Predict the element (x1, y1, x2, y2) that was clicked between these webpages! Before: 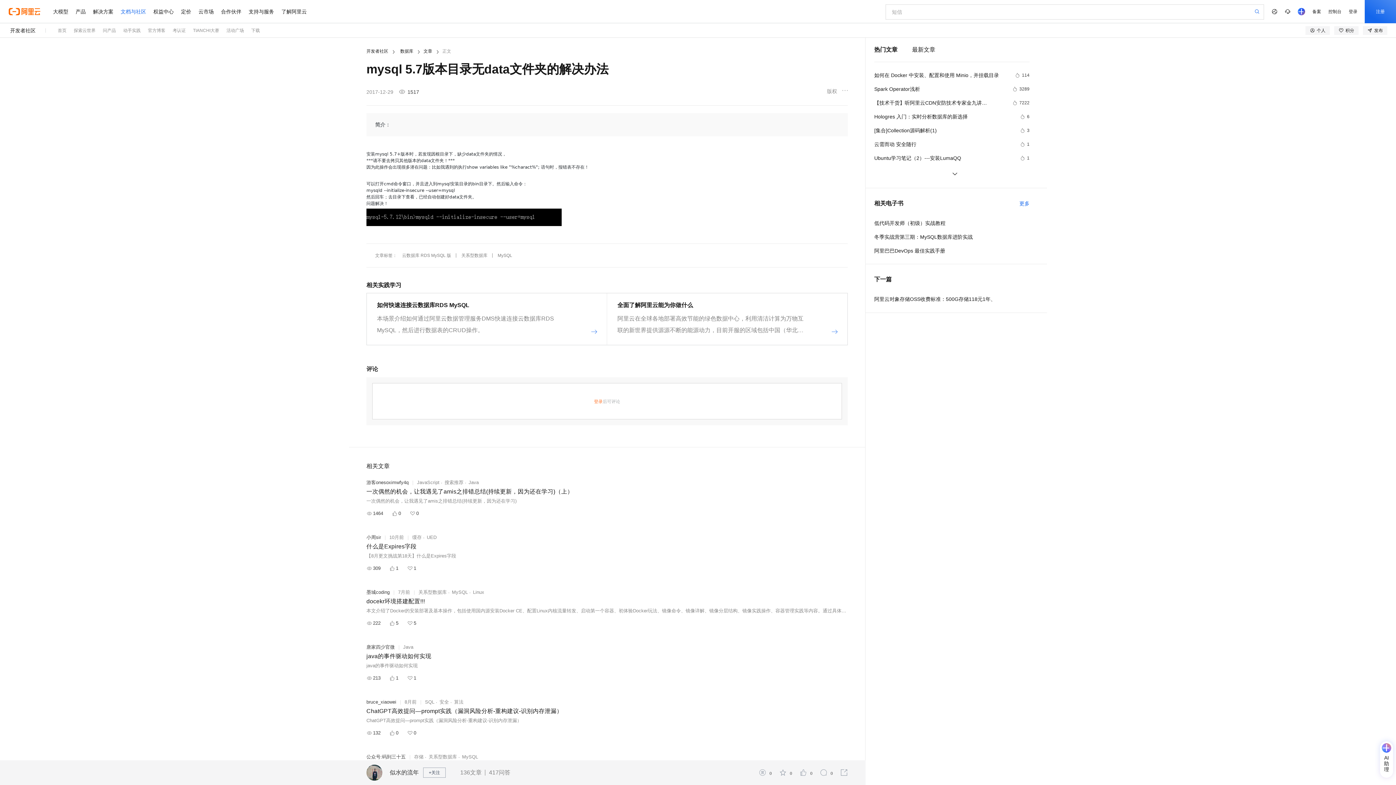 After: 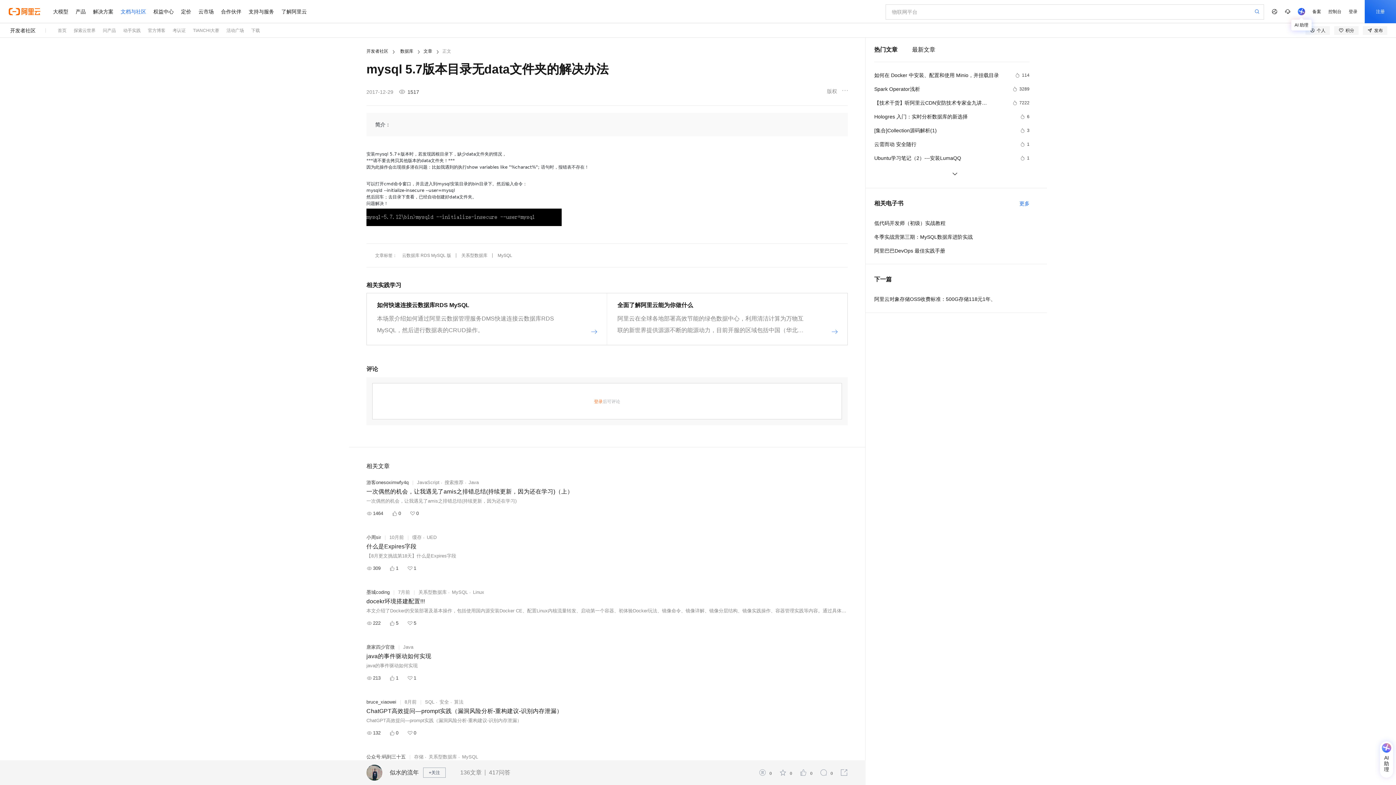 Action: bbox: (1294, 0, 1309, 23)